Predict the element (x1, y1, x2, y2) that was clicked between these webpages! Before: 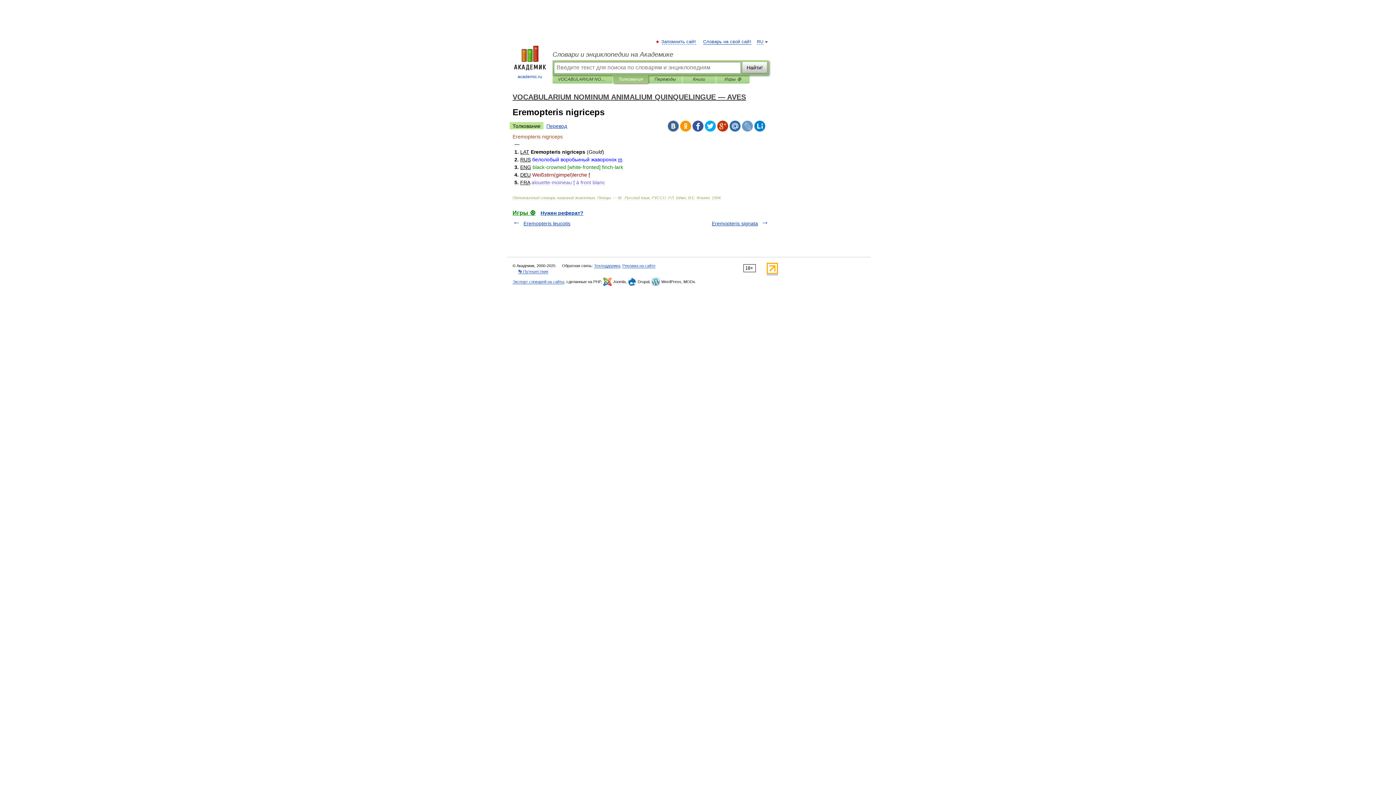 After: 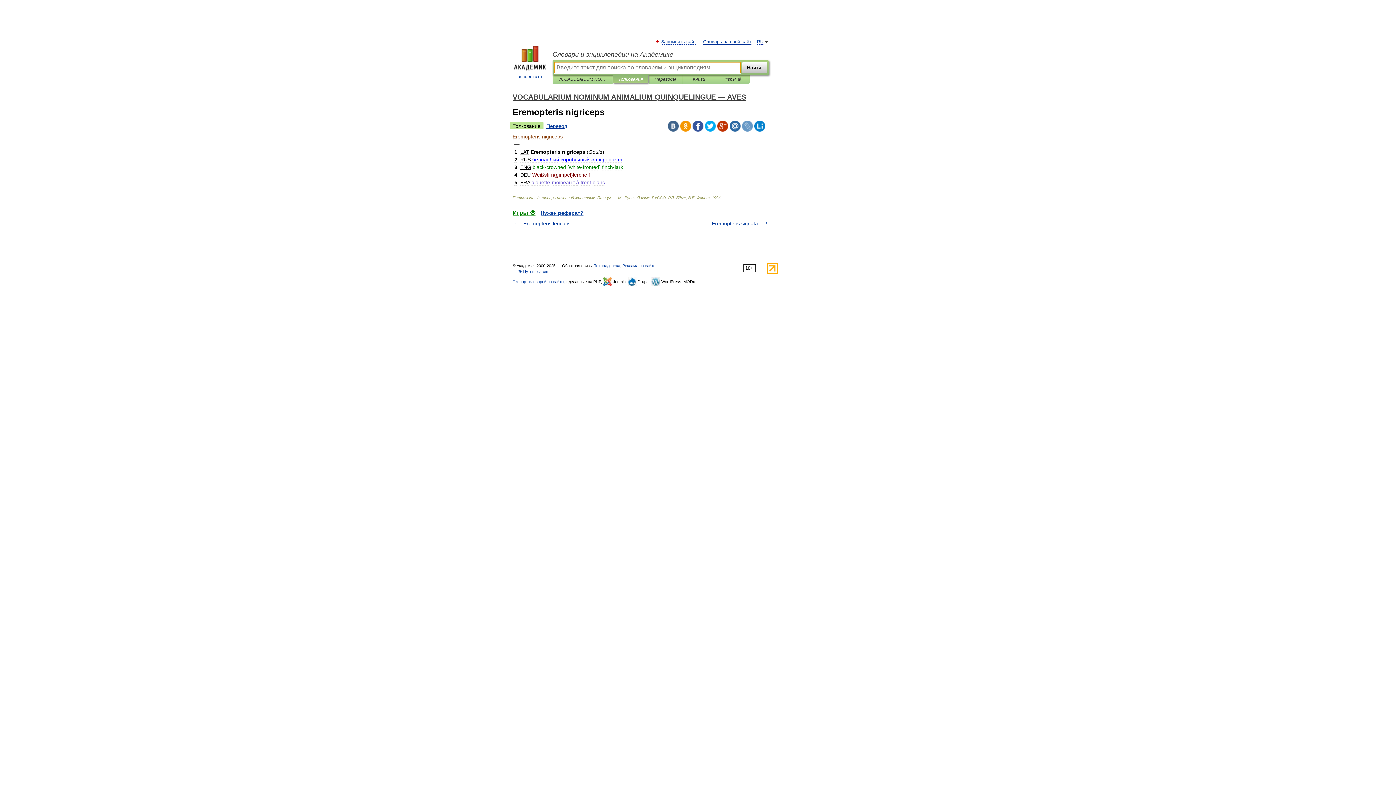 Action: label: Толкования bbox: (618, 75, 642, 83)